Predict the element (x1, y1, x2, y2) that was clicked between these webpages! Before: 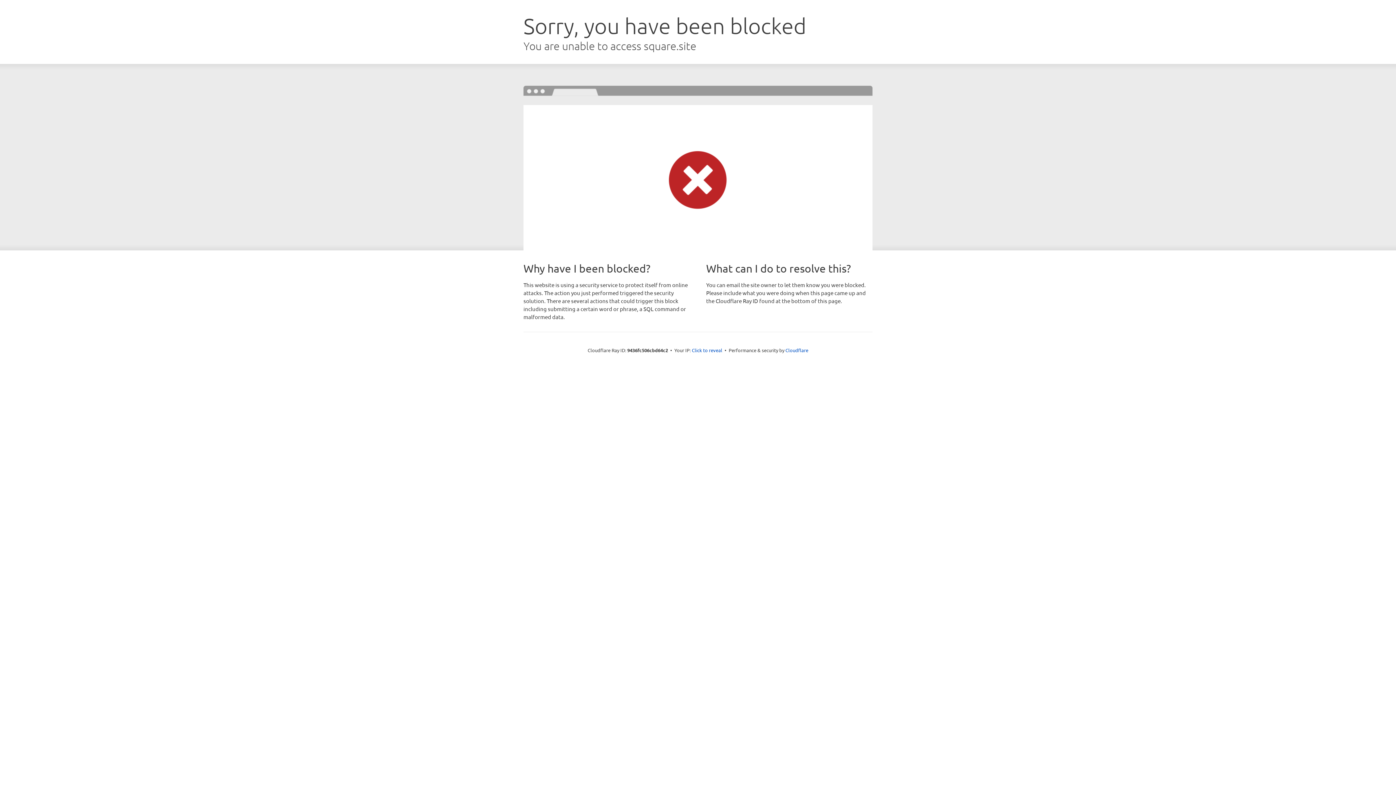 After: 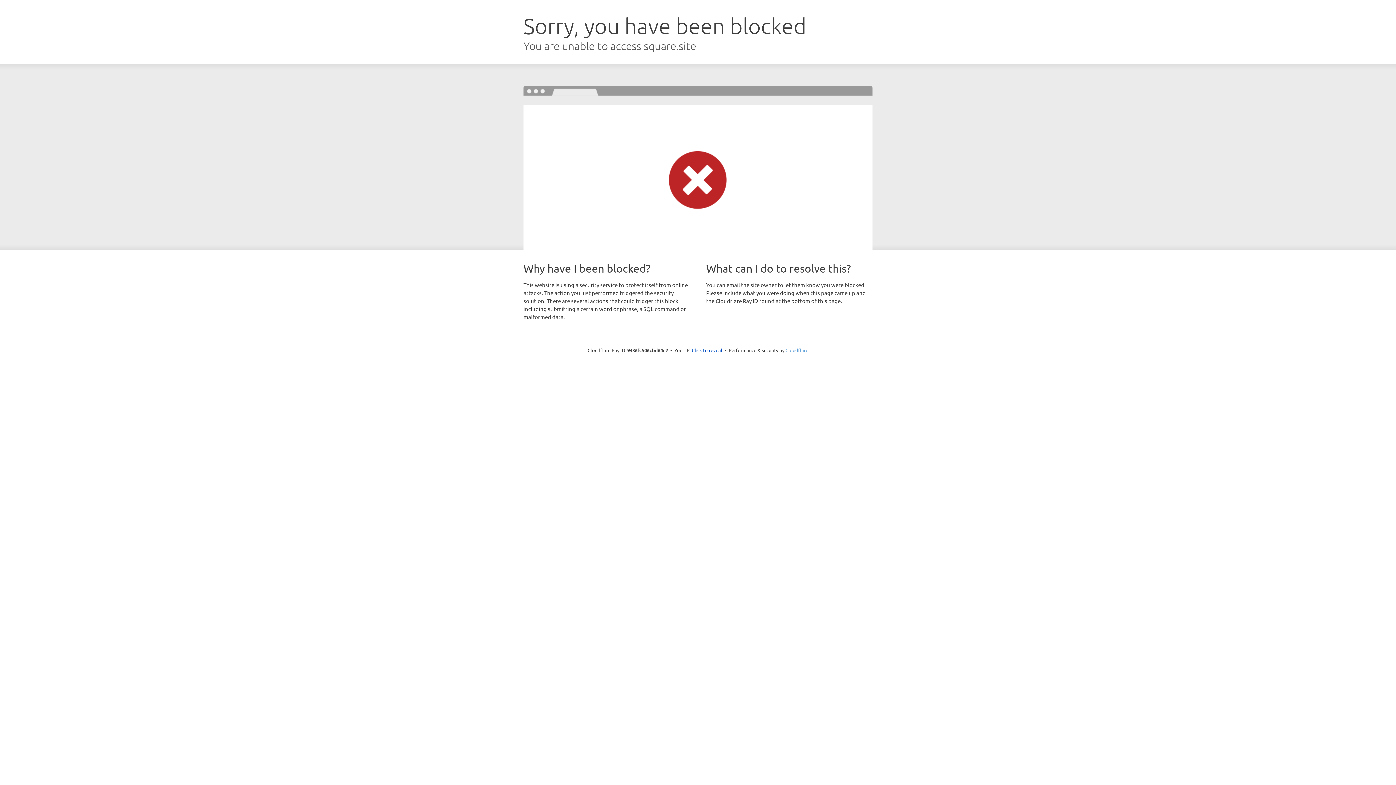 Action: bbox: (785, 347, 808, 353) label: Cloudflare